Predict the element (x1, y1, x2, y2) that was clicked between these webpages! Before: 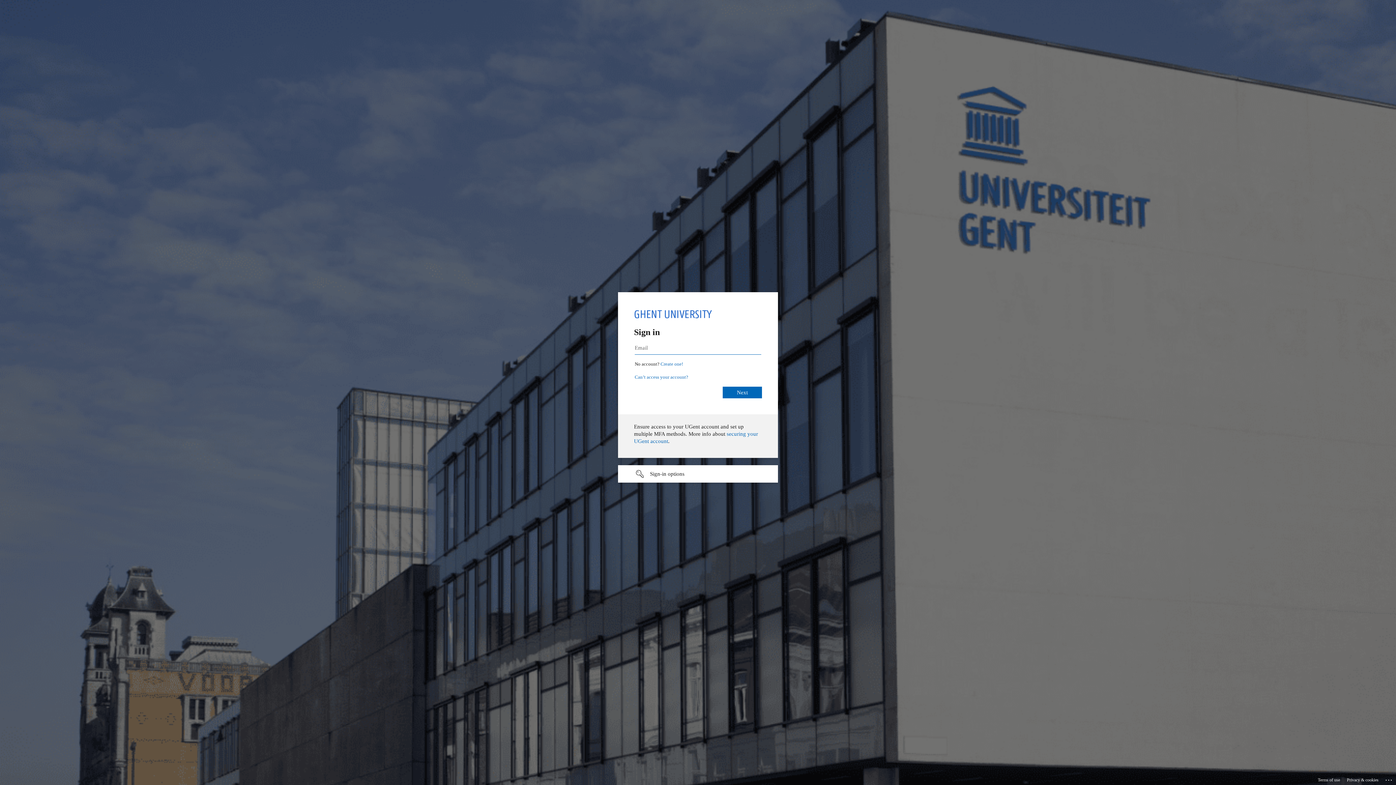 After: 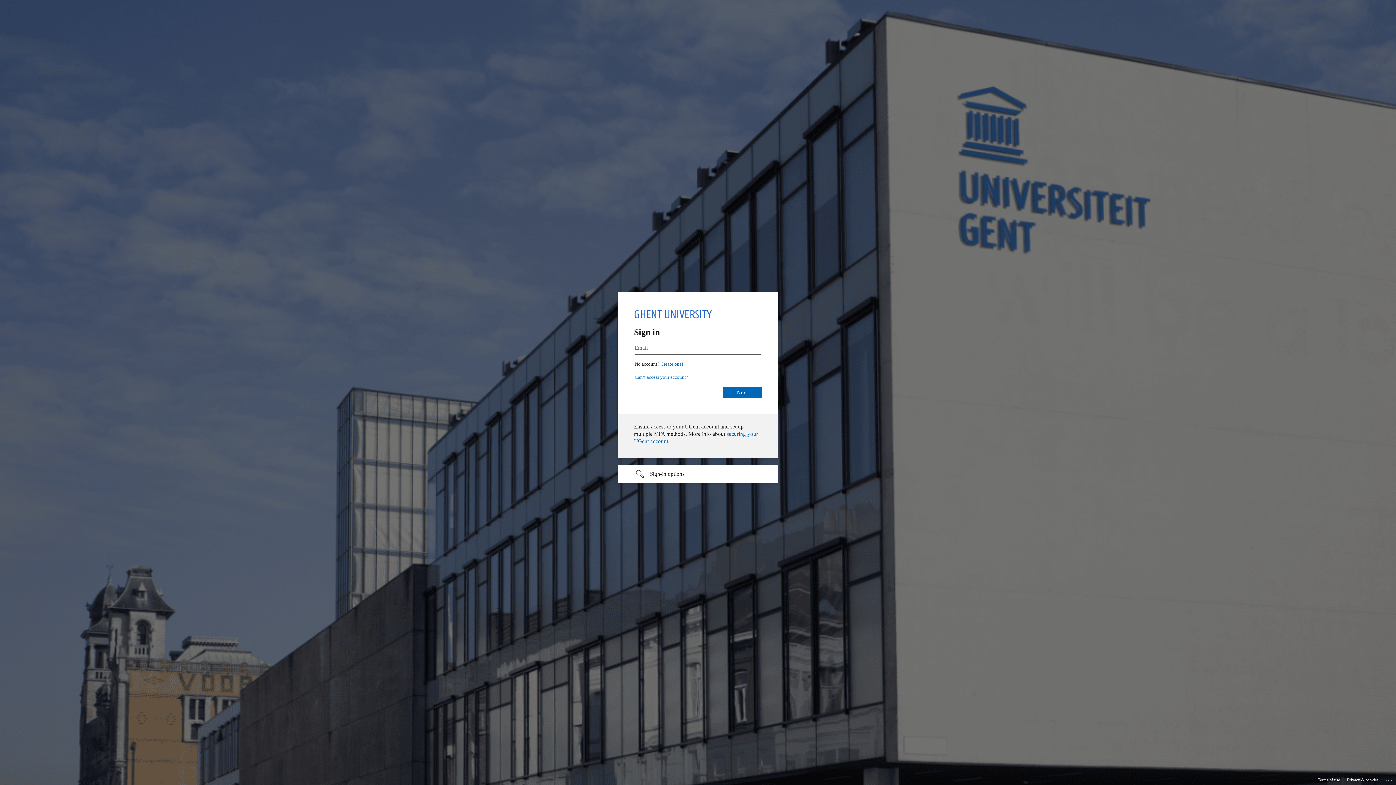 Action: bbox: (1318, 775, 1340, 785) label: Terms of use